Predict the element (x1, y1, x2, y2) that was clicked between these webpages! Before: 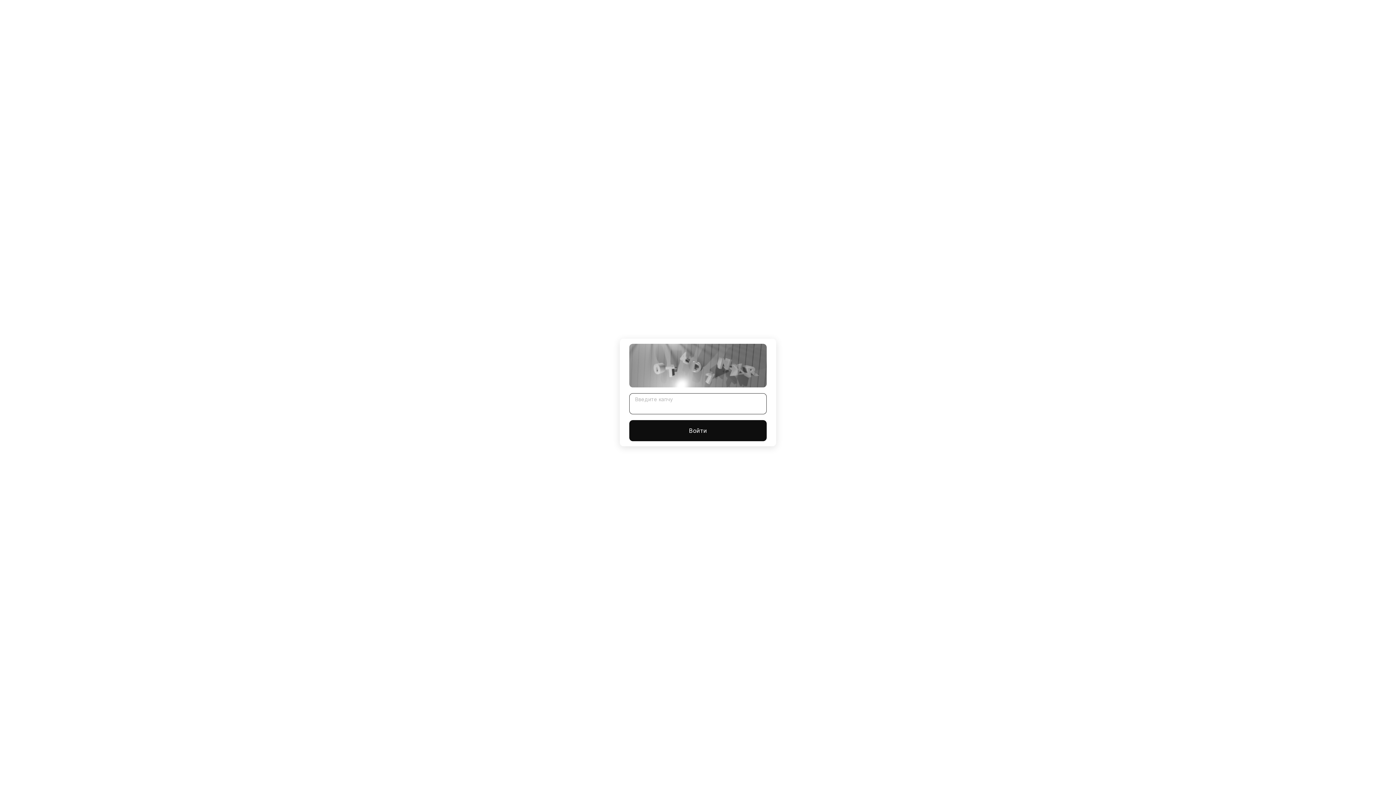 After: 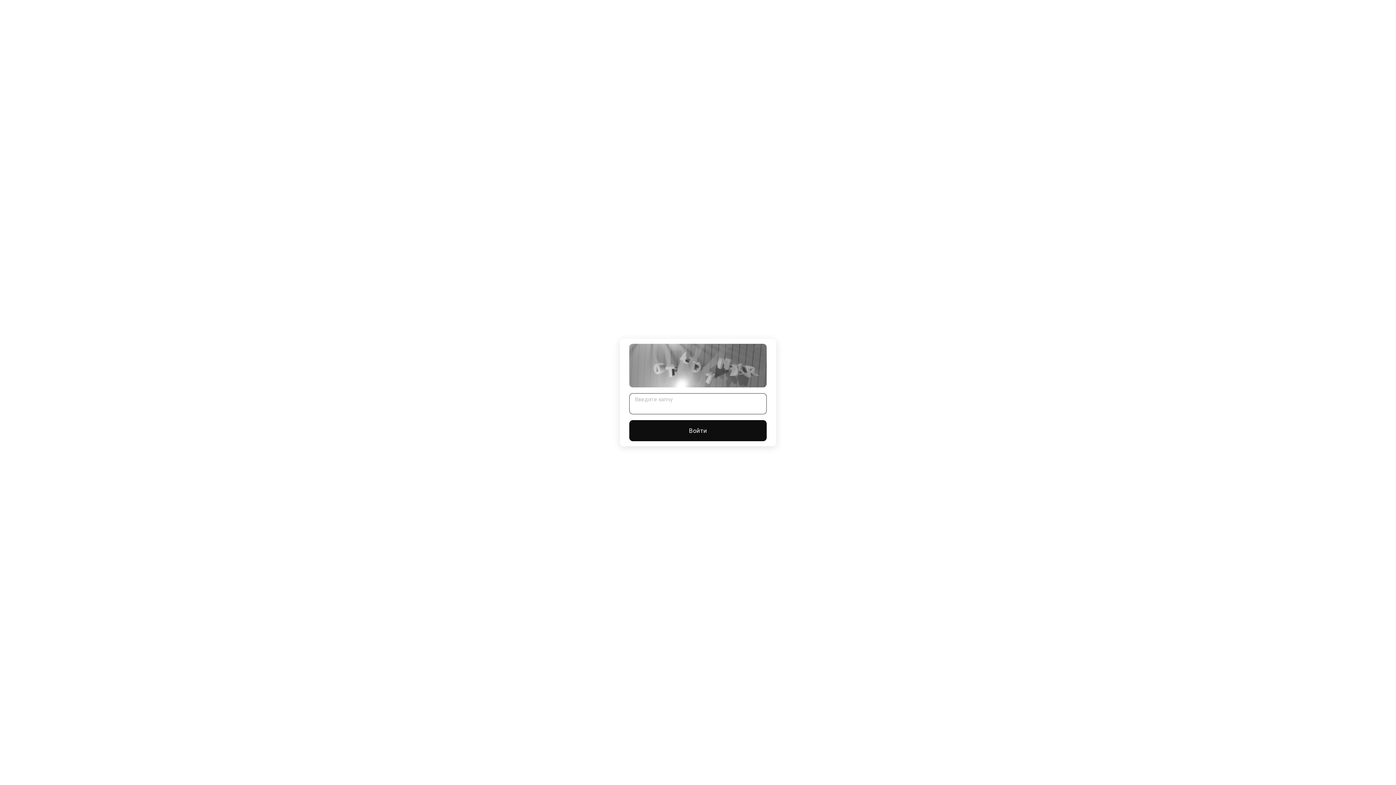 Action: bbox: (629, 420, 766, 441) label: Войти